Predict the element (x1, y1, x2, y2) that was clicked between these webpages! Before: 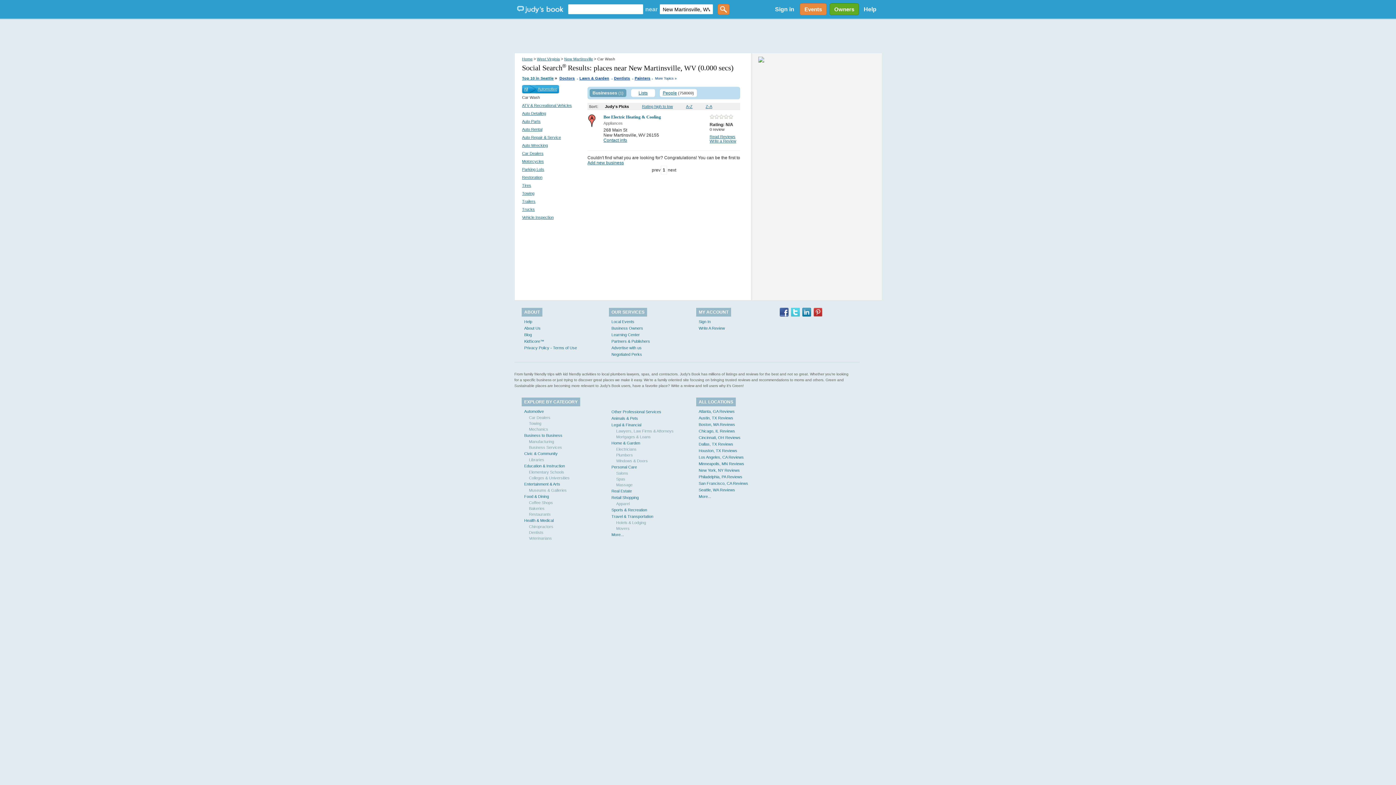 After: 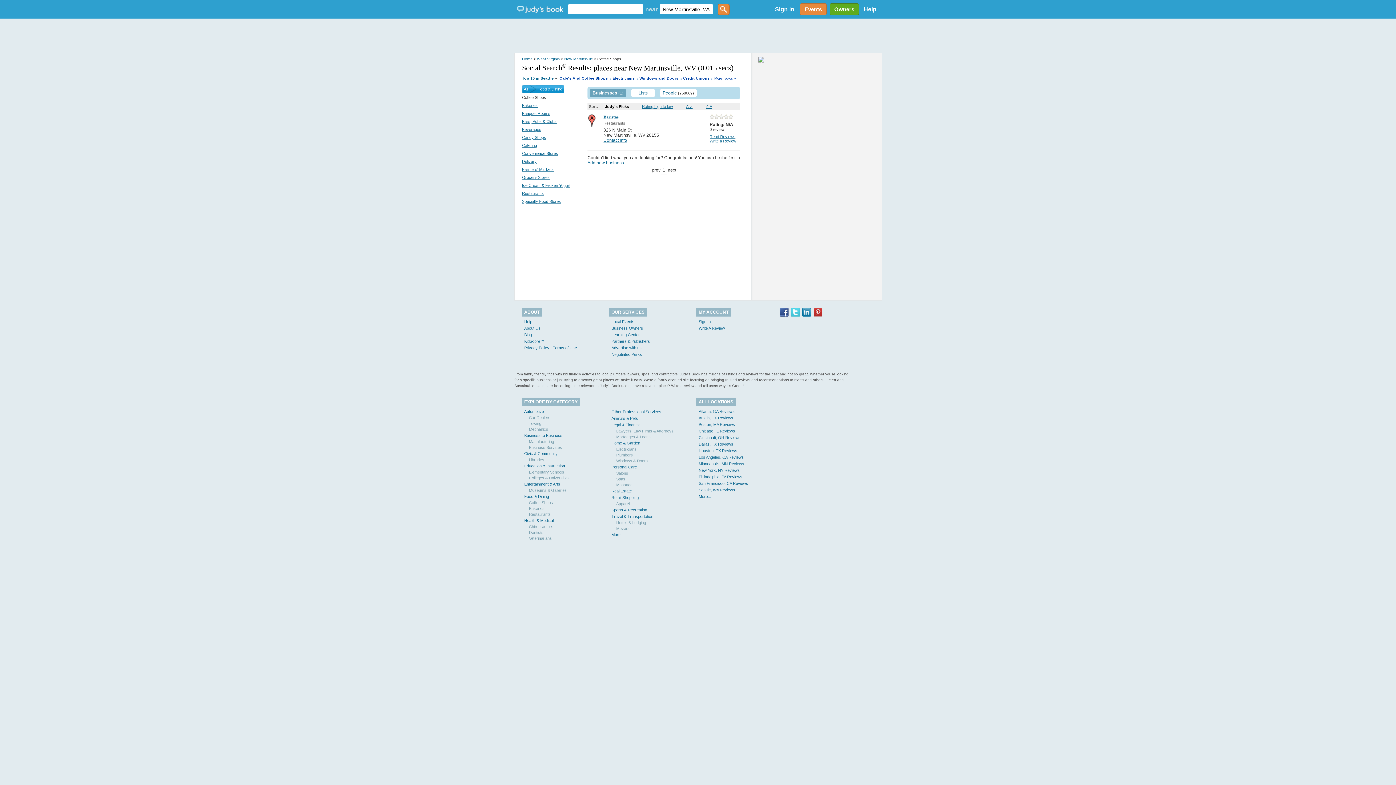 Action: label: Coffee Shops bbox: (529, 500, 553, 505)